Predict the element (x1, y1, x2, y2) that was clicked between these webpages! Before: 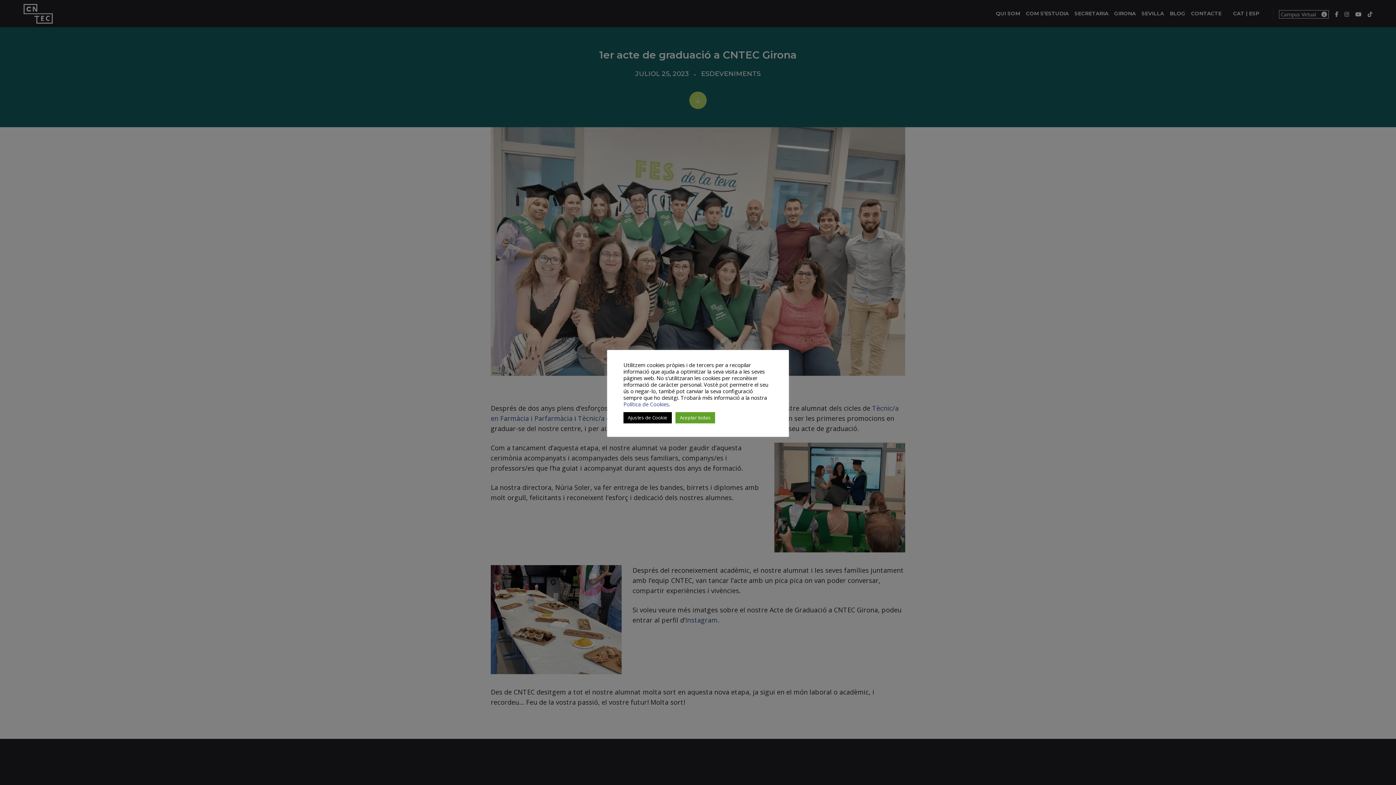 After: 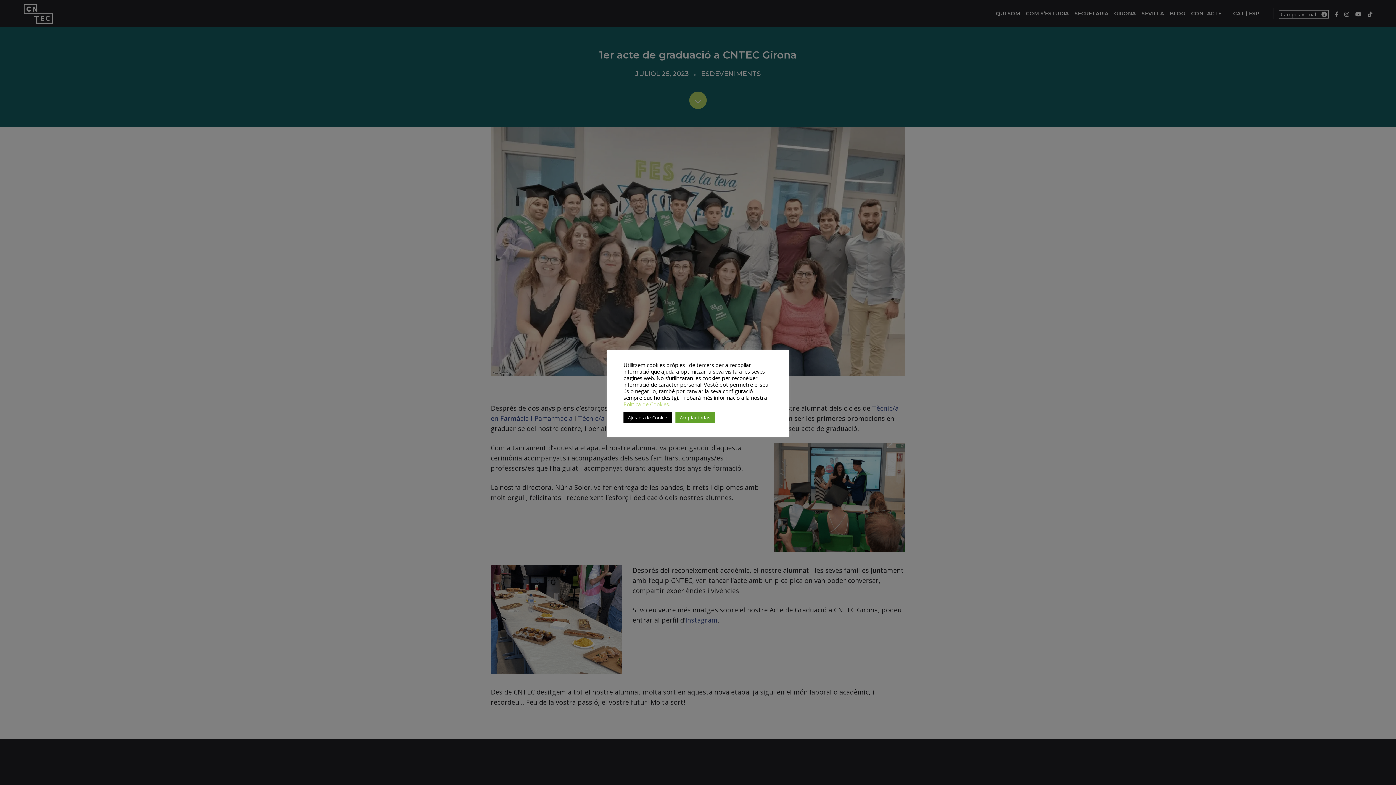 Action: label: Política de Cookies bbox: (623, 400, 669, 407)